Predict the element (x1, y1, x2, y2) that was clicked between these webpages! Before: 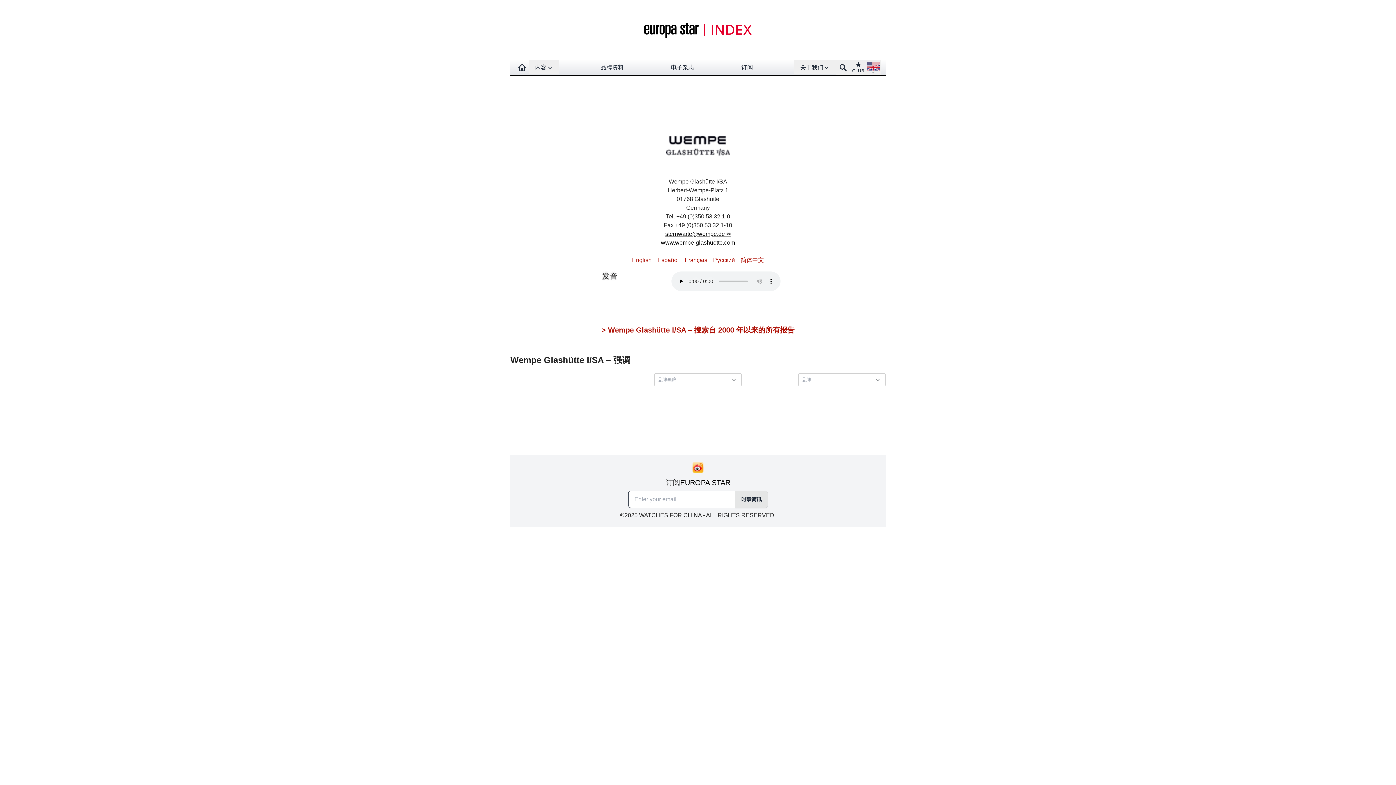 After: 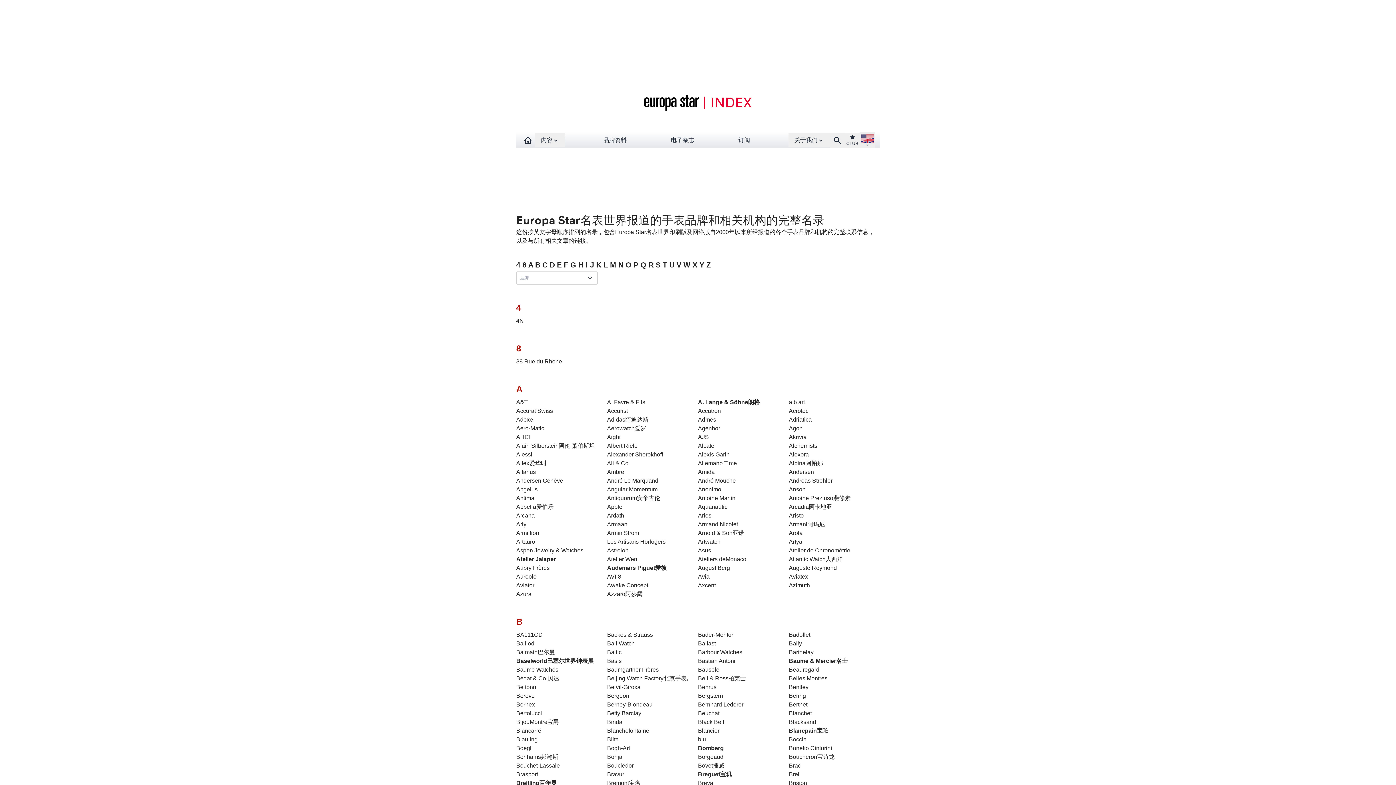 Action: label: 品牌资料 bbox: (600, 64, 623, 70)